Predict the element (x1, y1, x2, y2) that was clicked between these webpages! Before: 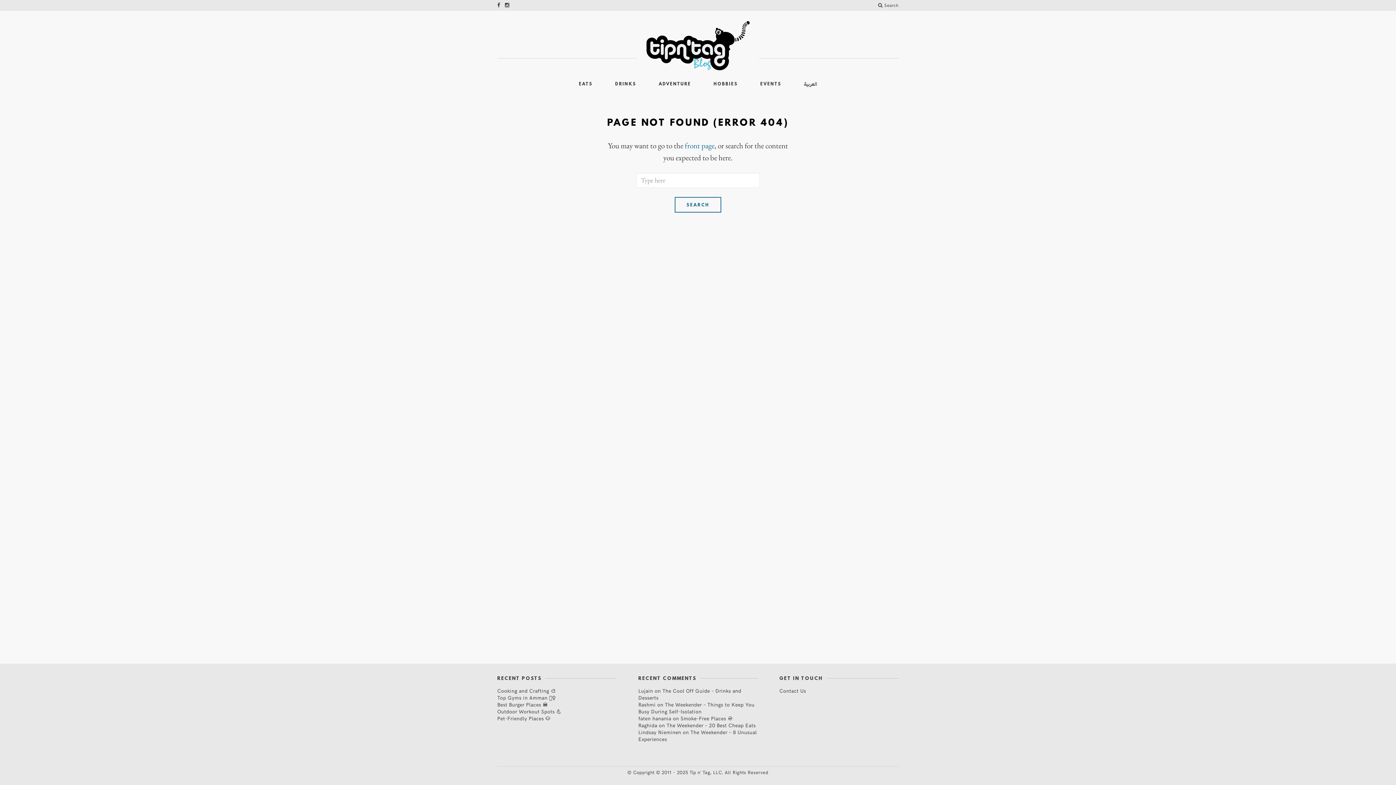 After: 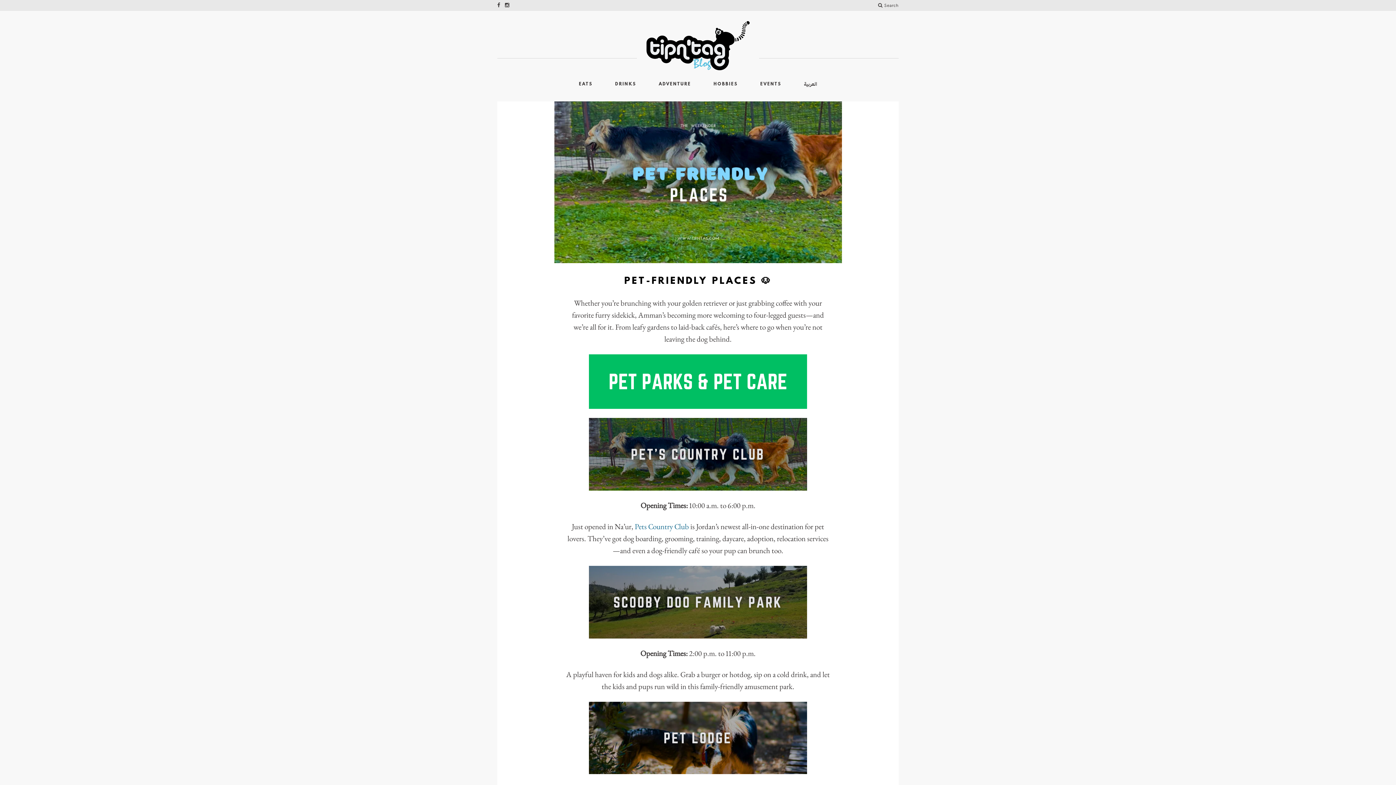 Action: bbox: (497, 715, 550, 722) label: Pet-Friendly Places 🐶